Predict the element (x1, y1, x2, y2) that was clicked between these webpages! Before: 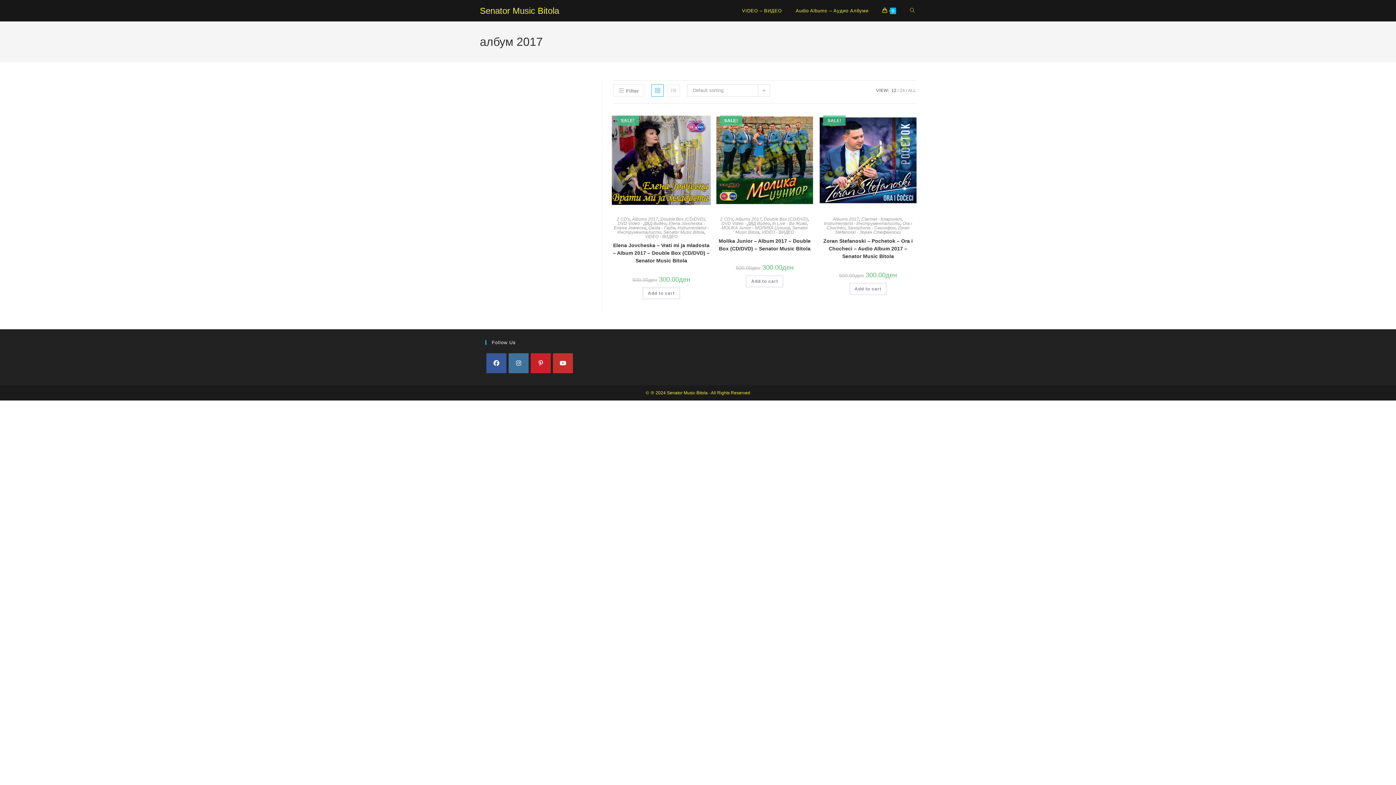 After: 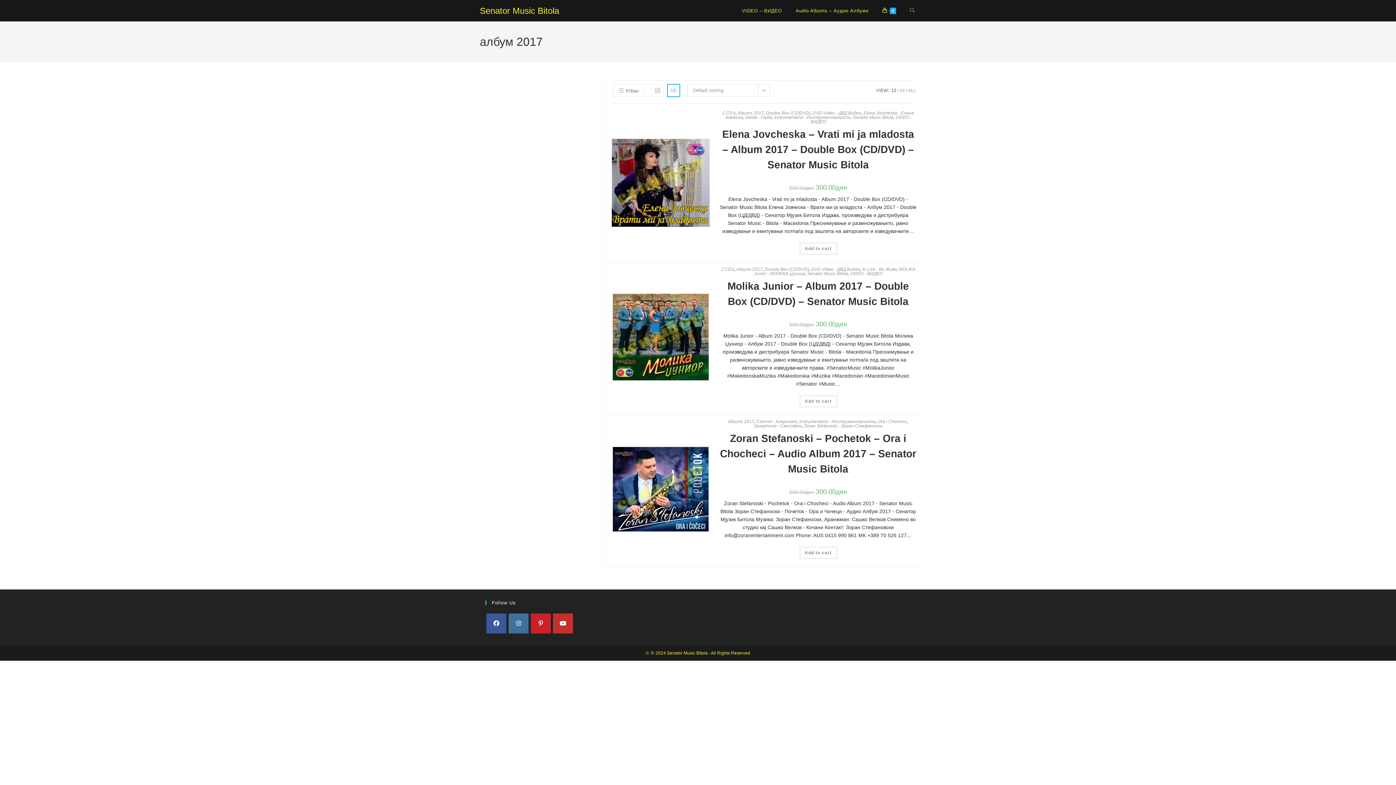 Action: bbox: (667, 84, 680, 96)